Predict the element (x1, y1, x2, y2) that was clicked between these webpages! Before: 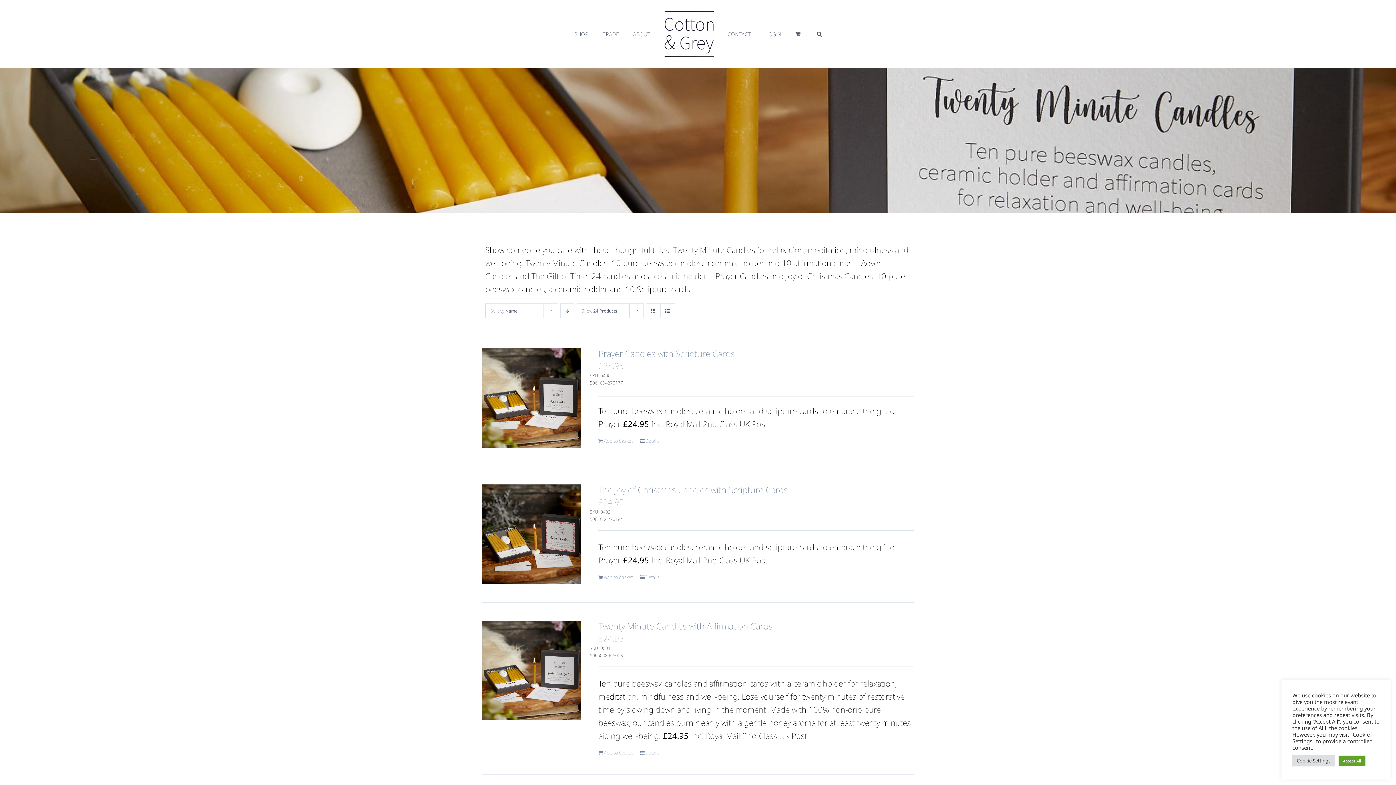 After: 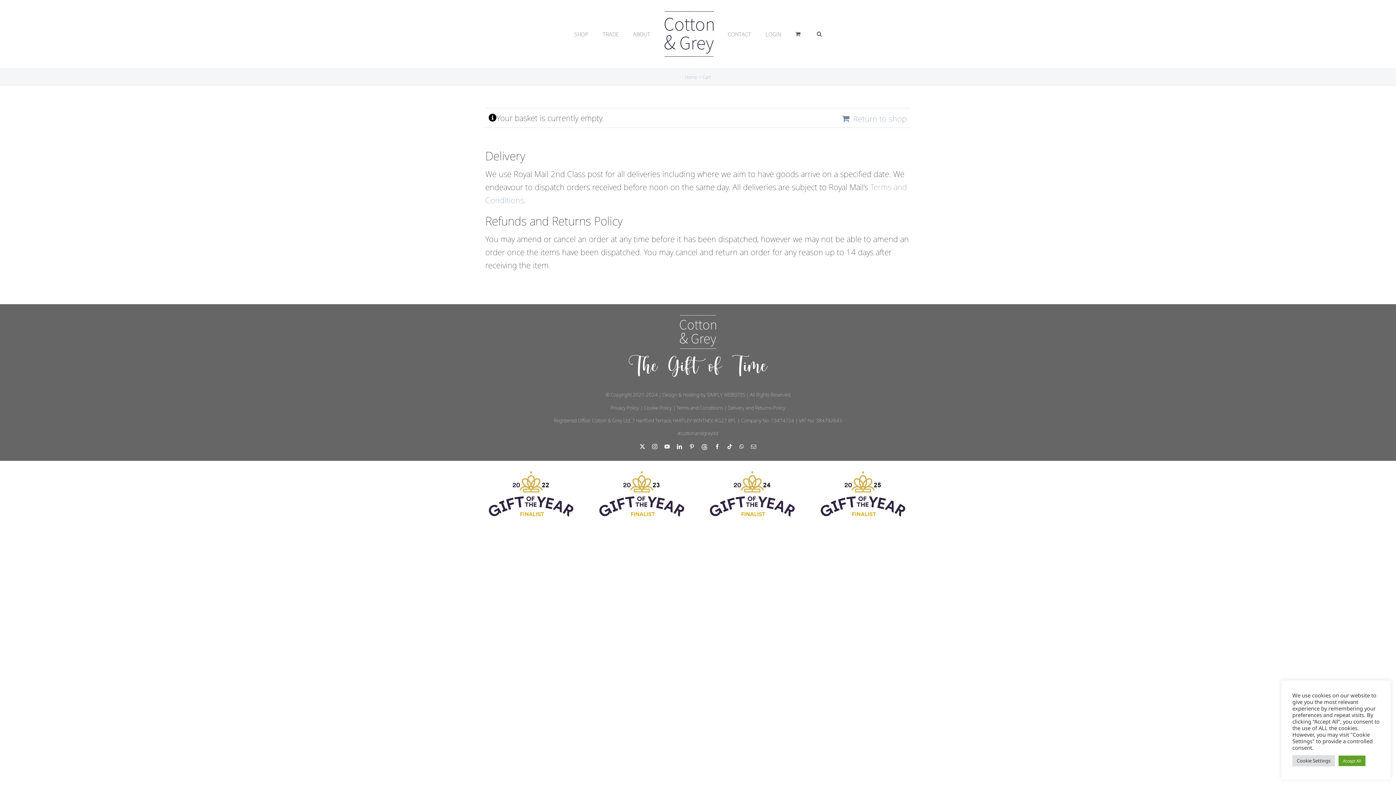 Action: bbox: (795, 18, 802, 49)